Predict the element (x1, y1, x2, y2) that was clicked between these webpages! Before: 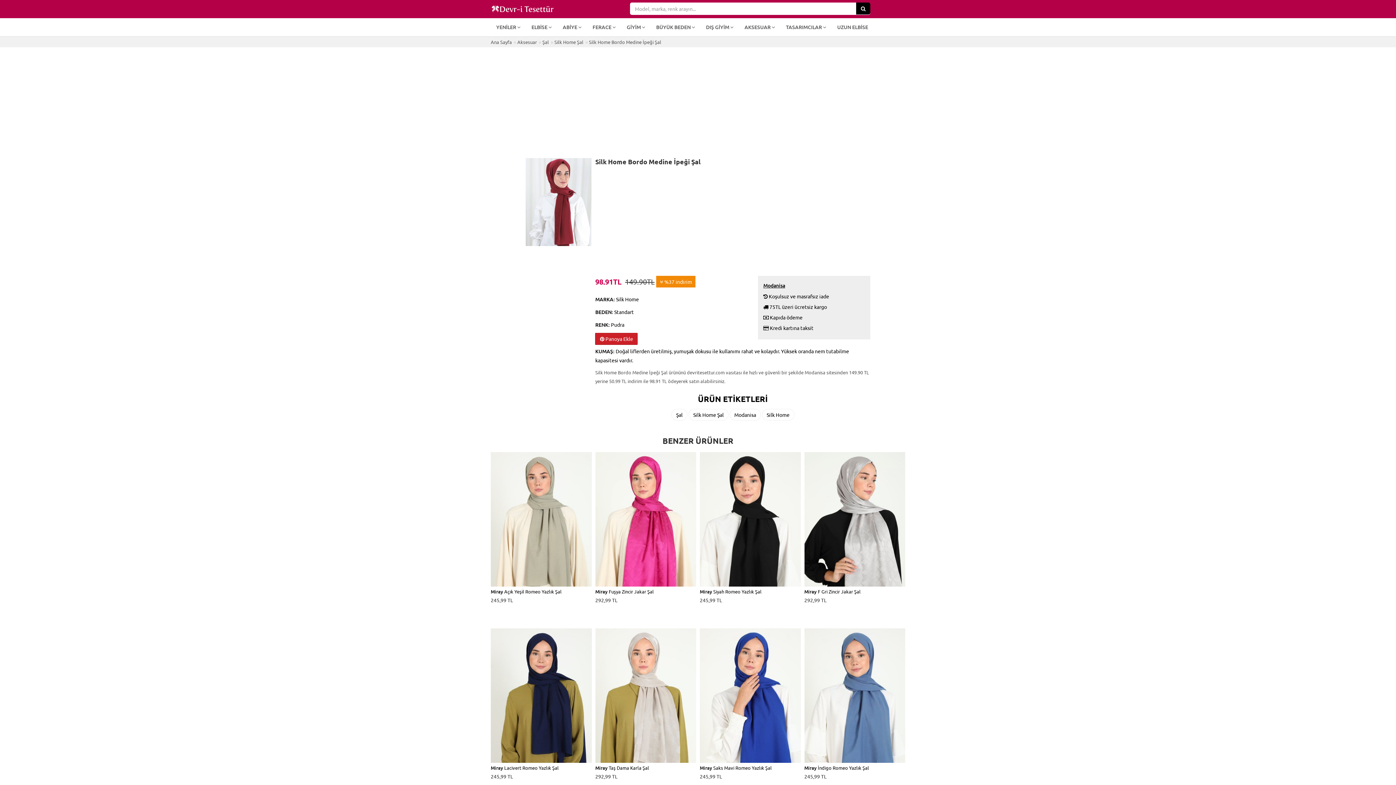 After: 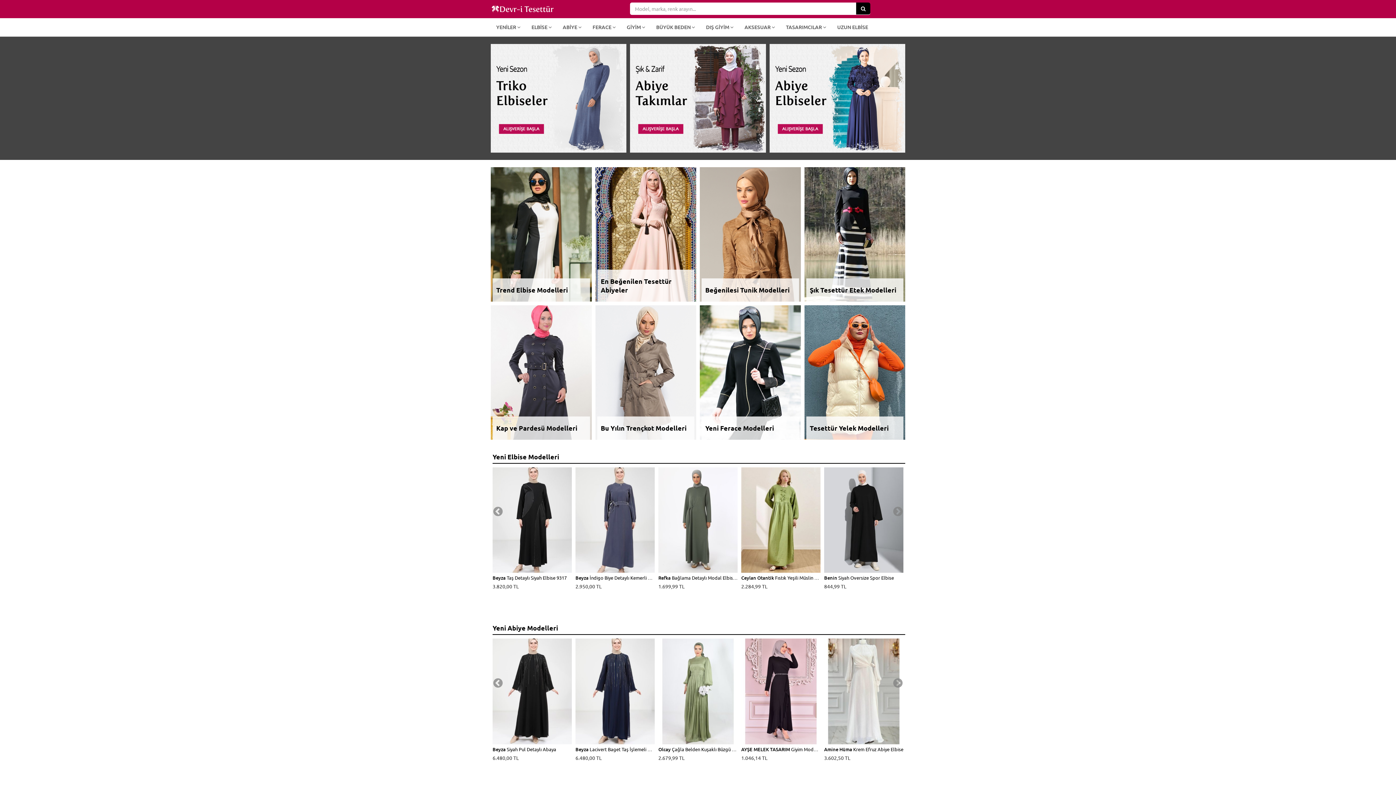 Action: bbox: (490, 38, 512, 45) label: Ana Sayfa